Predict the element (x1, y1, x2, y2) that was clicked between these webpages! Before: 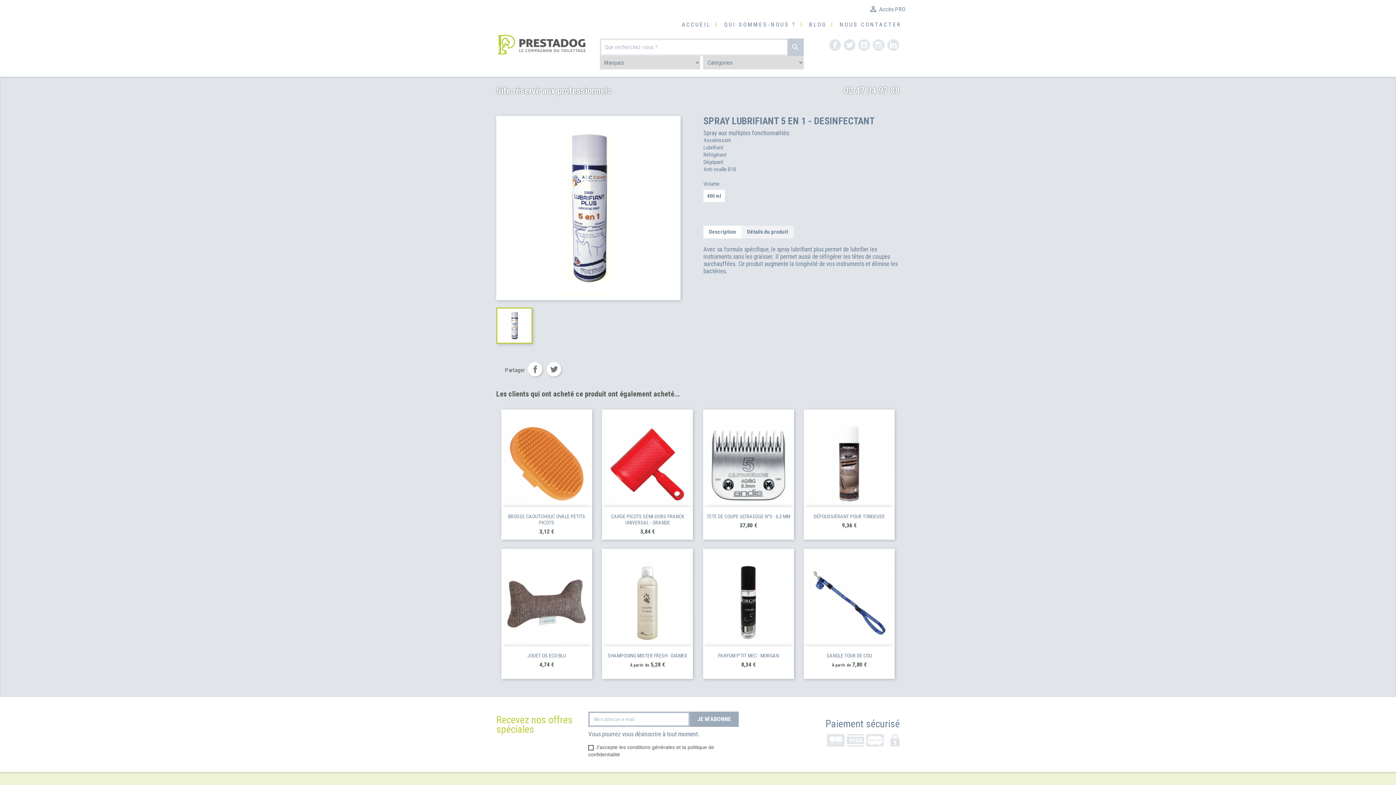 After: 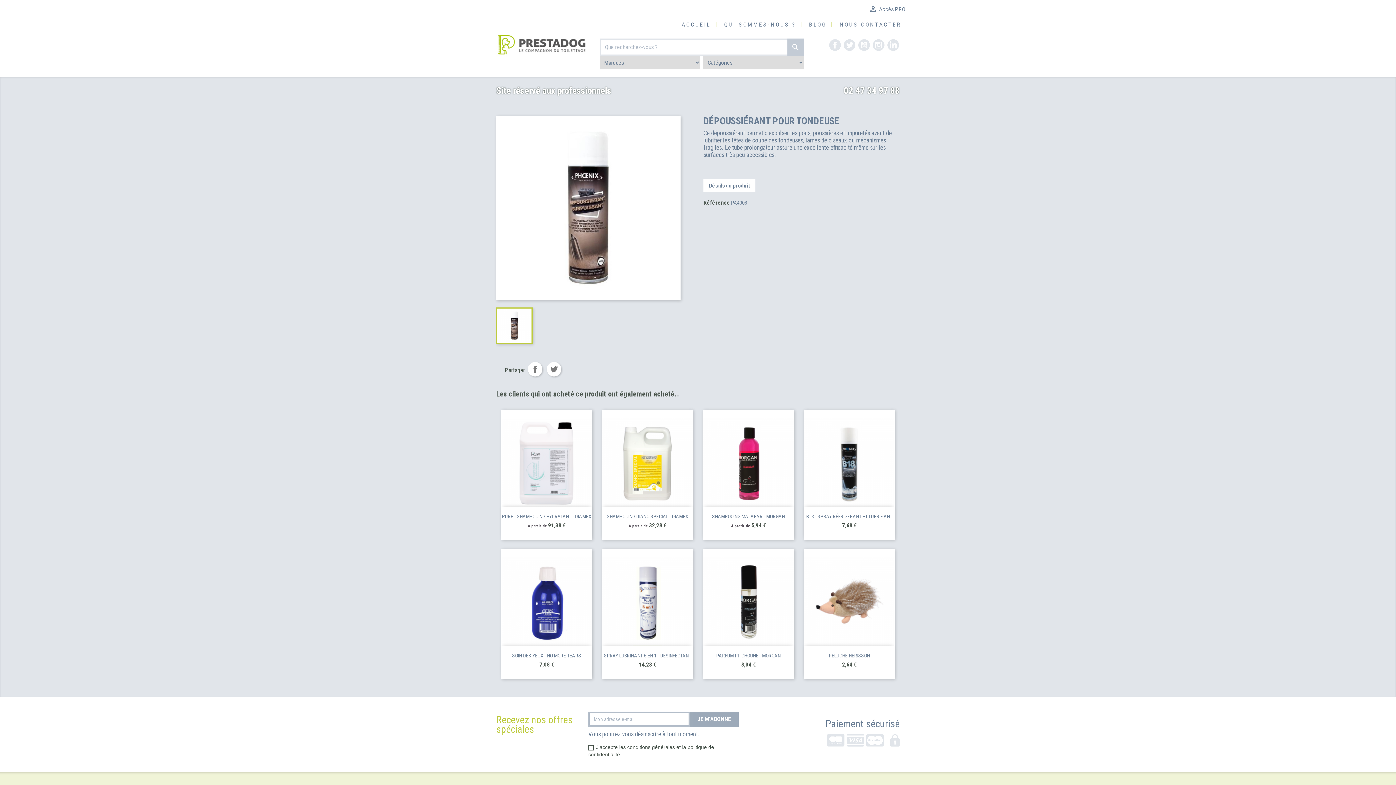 Action: bbox: (804, 409, 895, 509)